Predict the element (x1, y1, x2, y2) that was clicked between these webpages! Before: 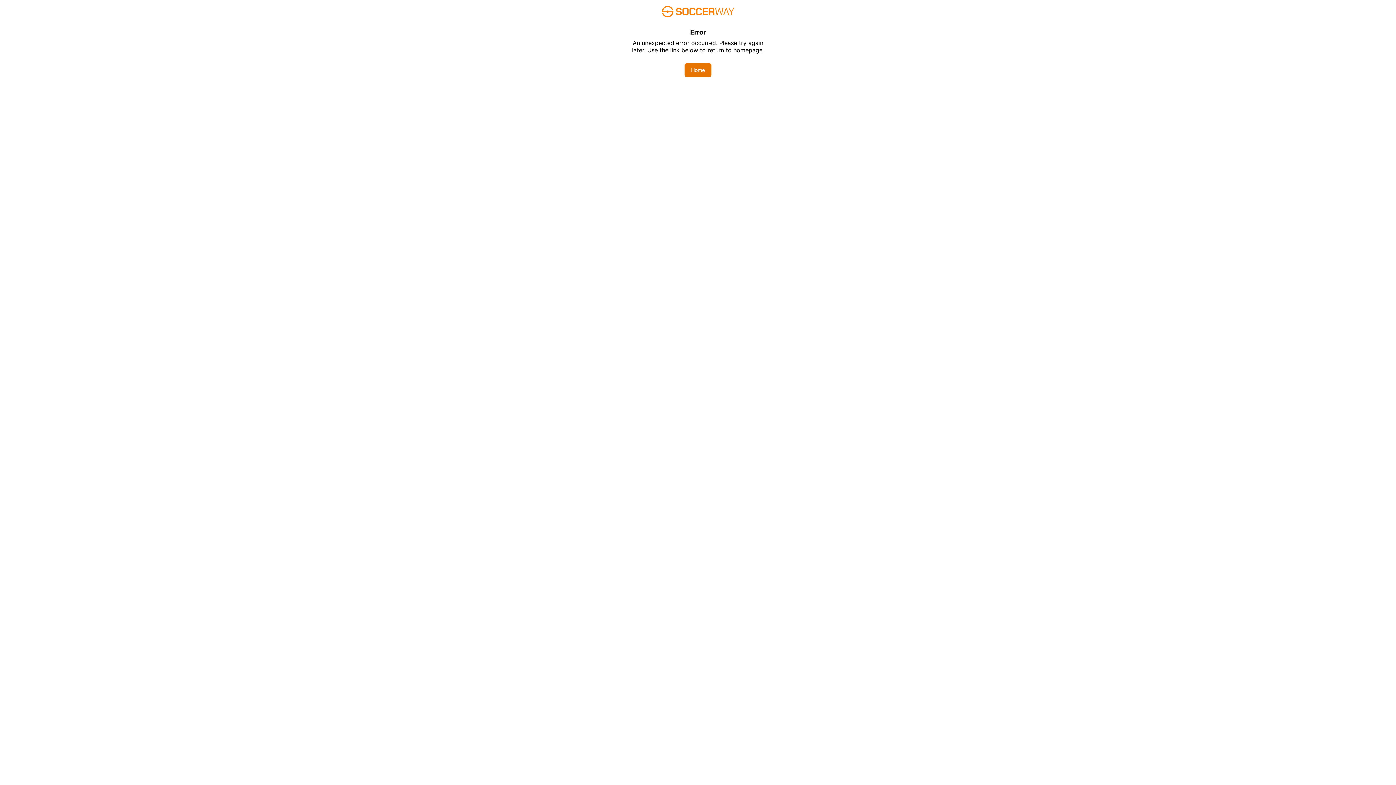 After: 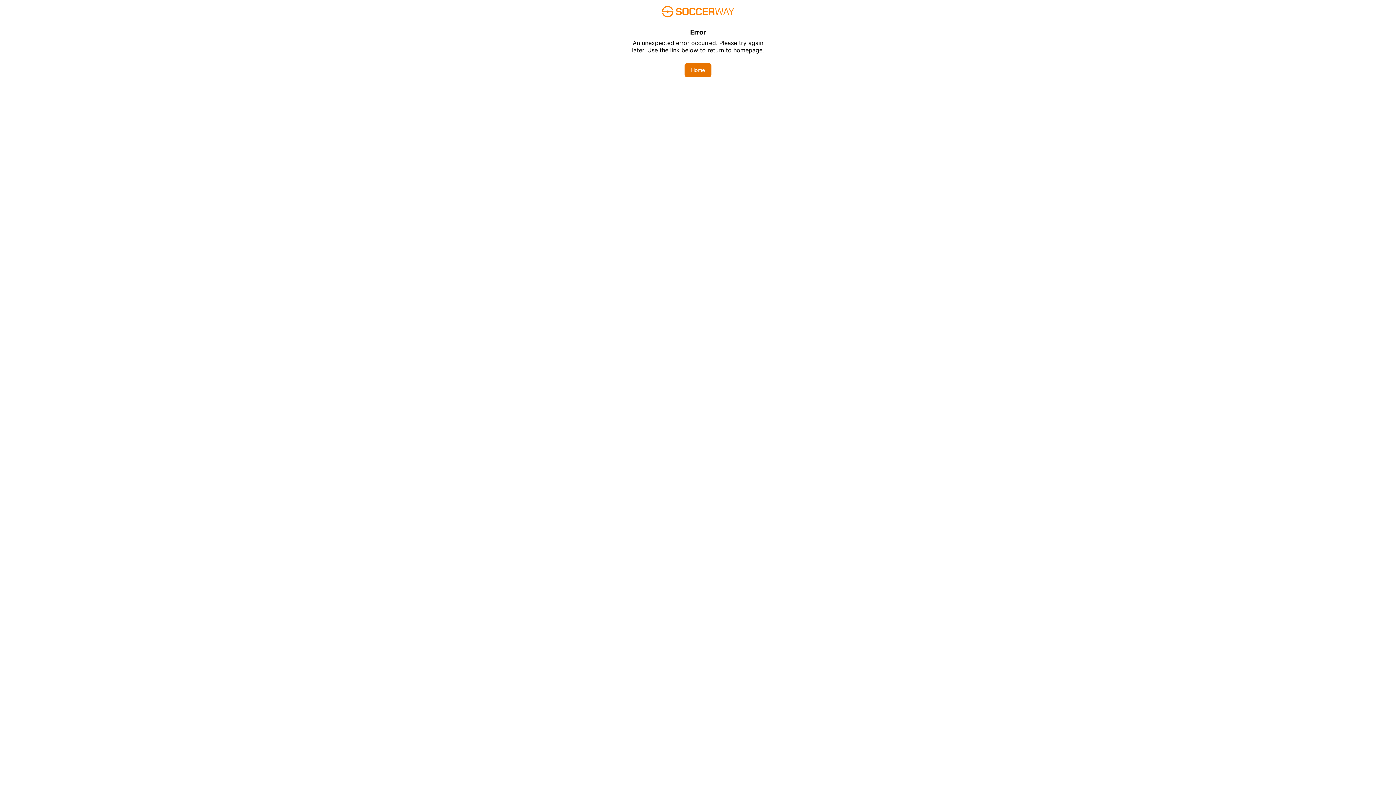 Action: label: Home bbox: (684, 62, 711, 77)